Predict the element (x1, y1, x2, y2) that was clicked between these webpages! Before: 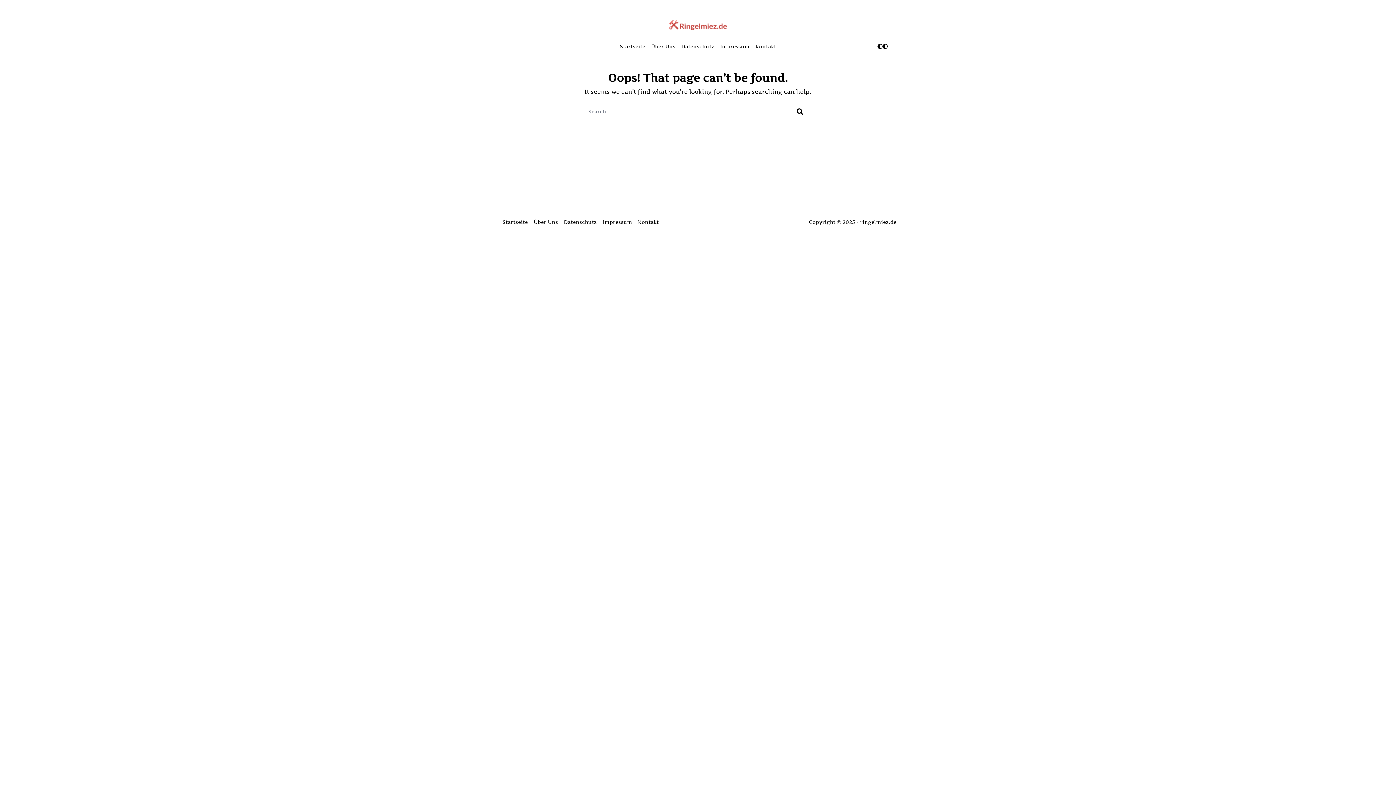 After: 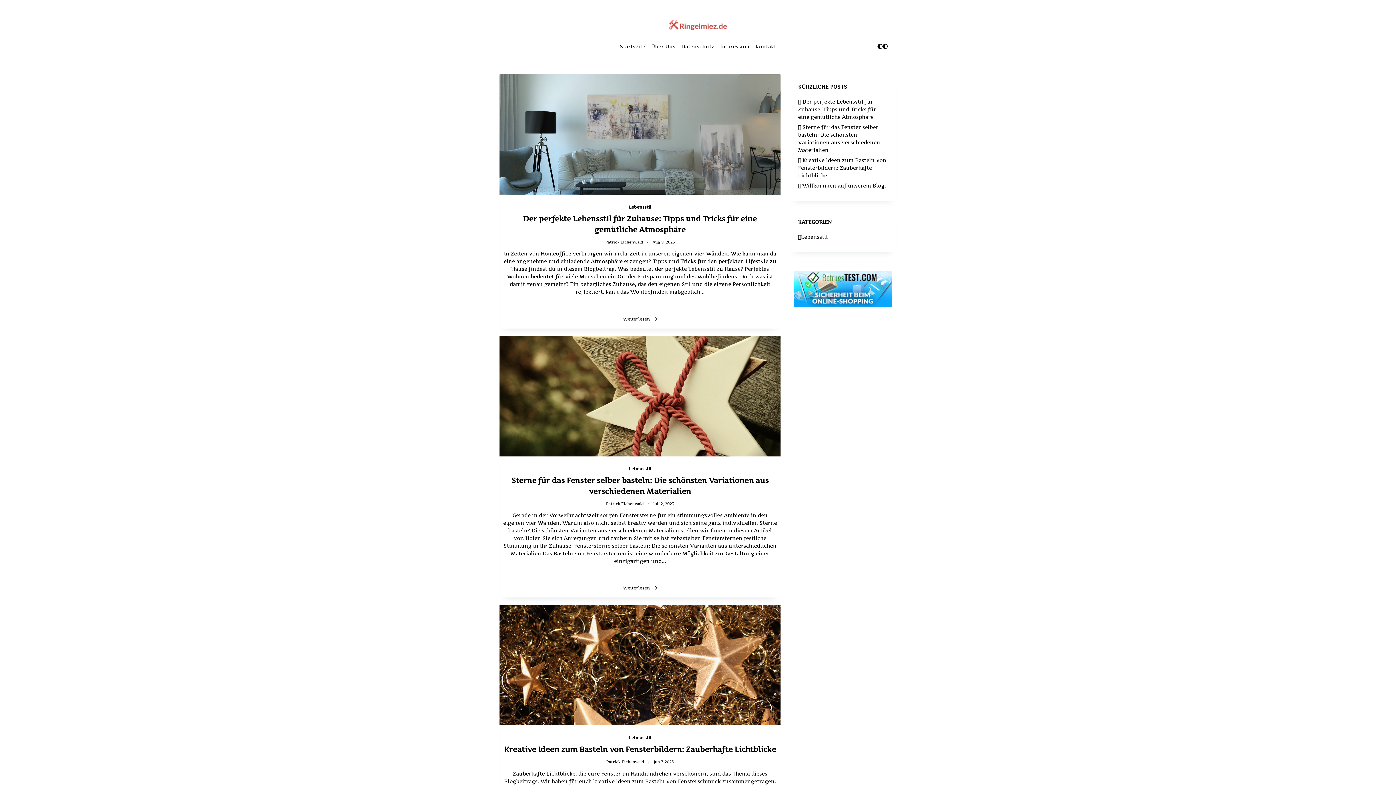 Action: bbox: (499, 215, 530, 228) label: Startseite